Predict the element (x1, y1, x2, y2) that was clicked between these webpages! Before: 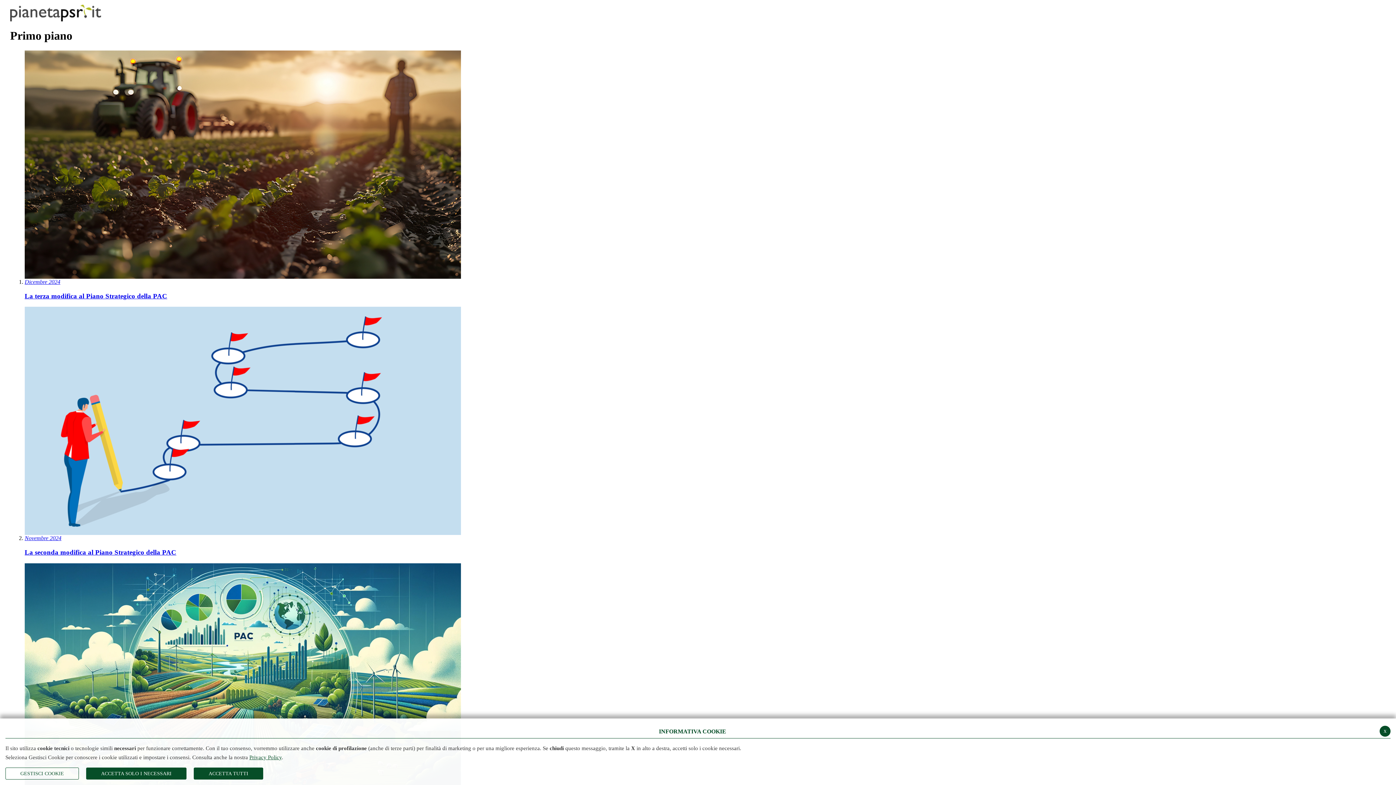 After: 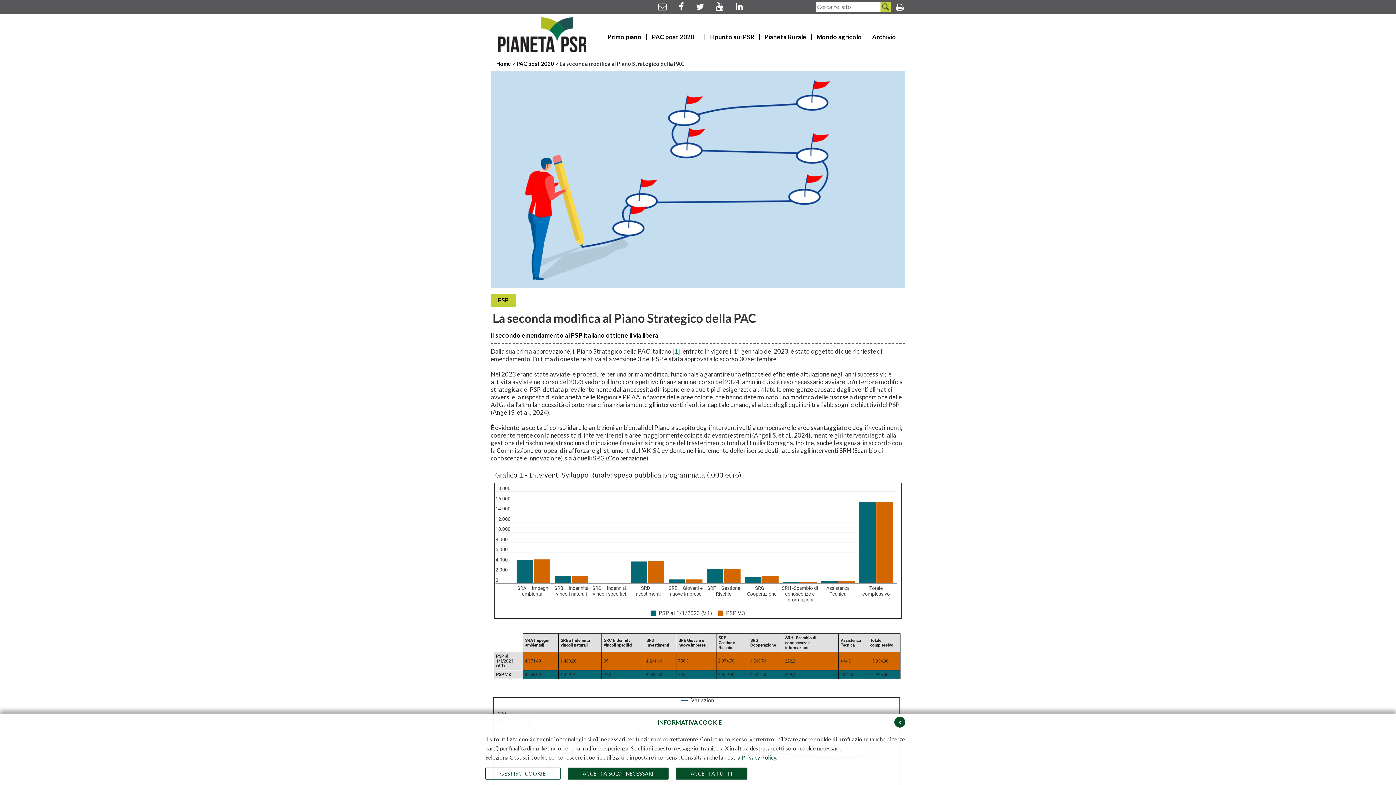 Action: bbox: (24, 307, 1386, 535)